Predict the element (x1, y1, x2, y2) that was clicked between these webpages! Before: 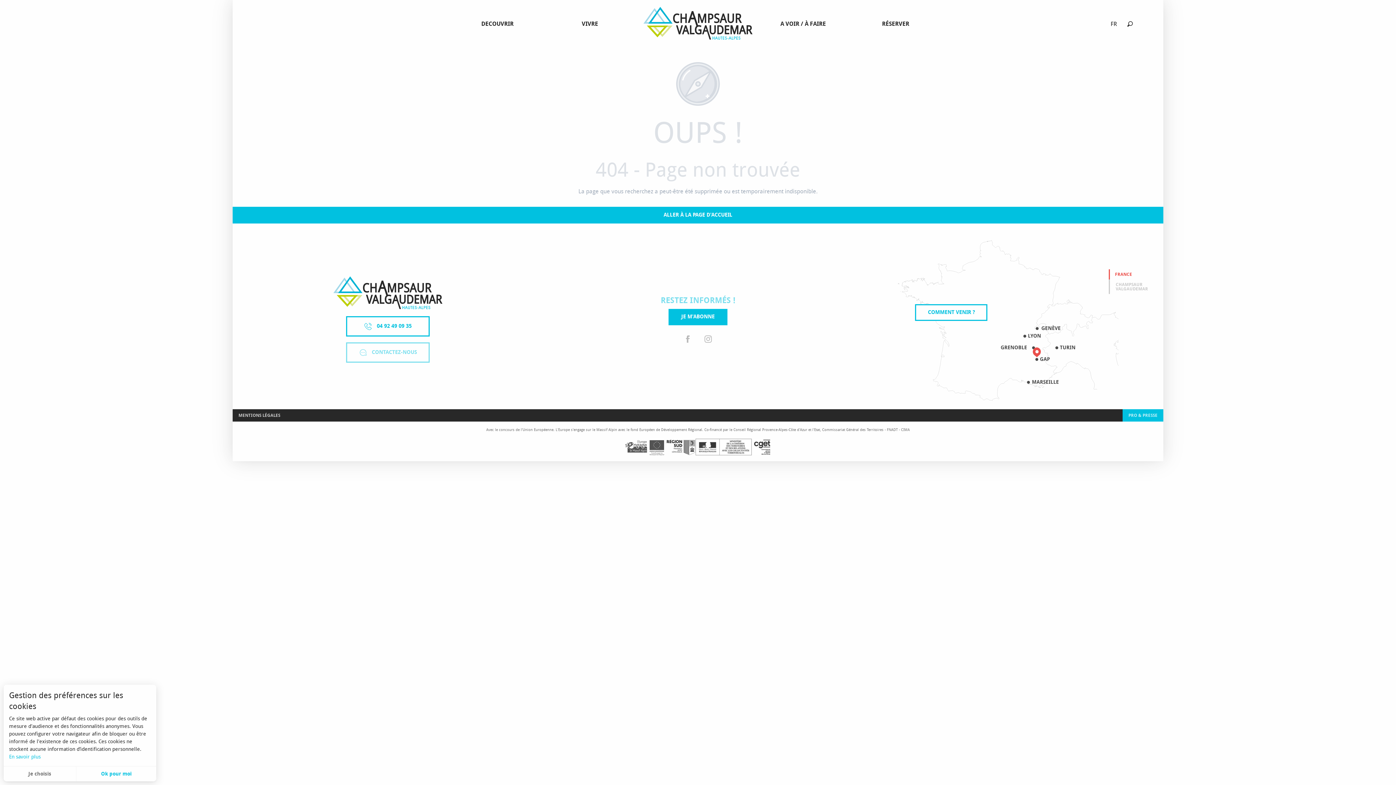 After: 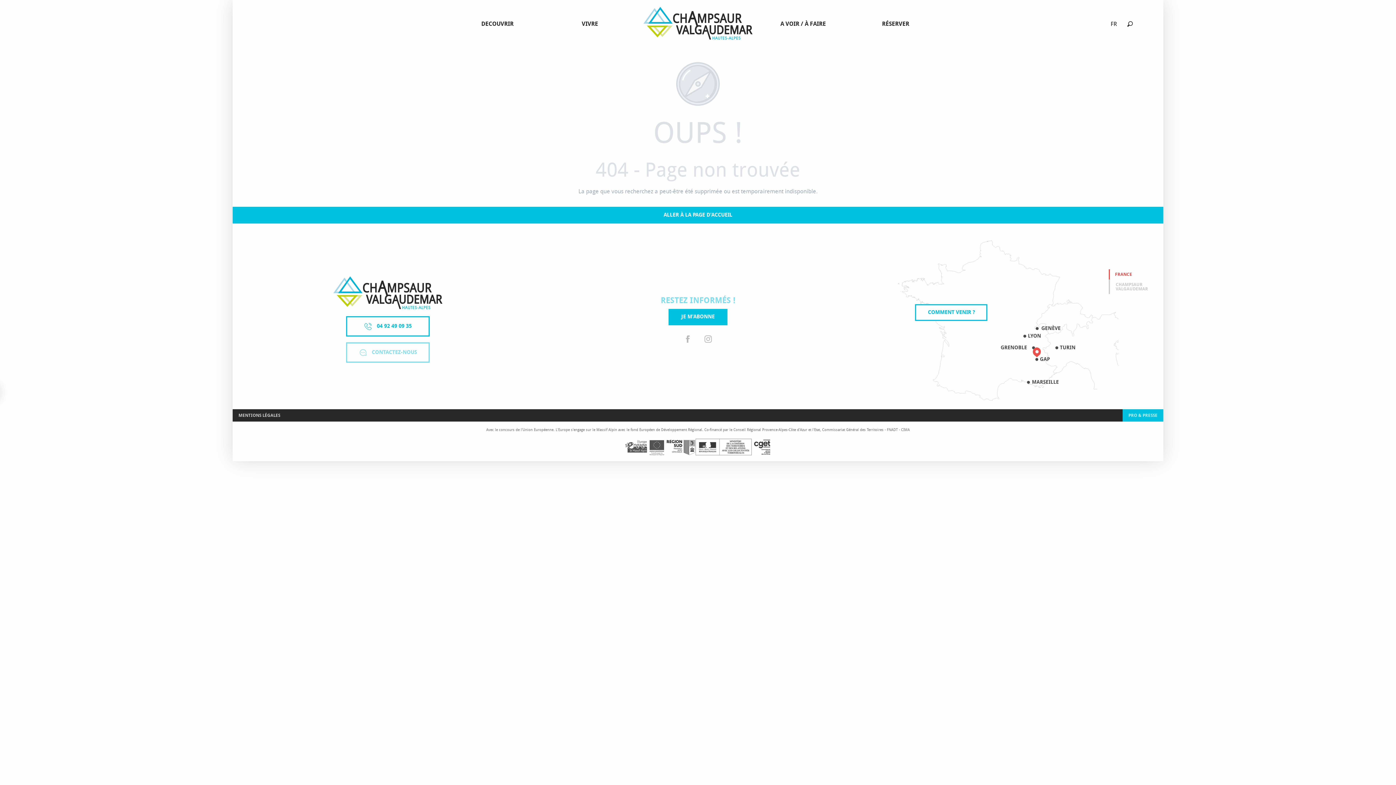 Action: bbox: (76, 766, 156, 781) label: Ok pour moi